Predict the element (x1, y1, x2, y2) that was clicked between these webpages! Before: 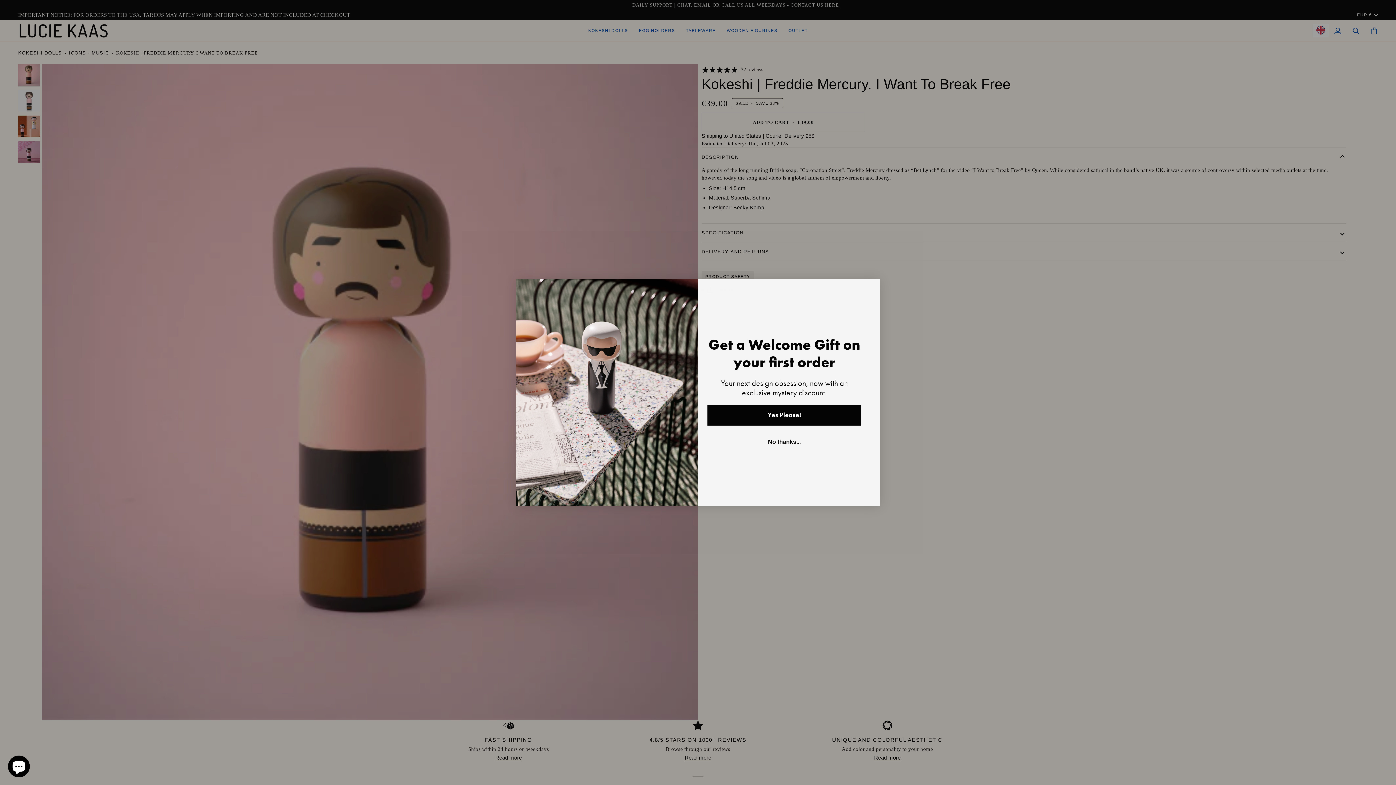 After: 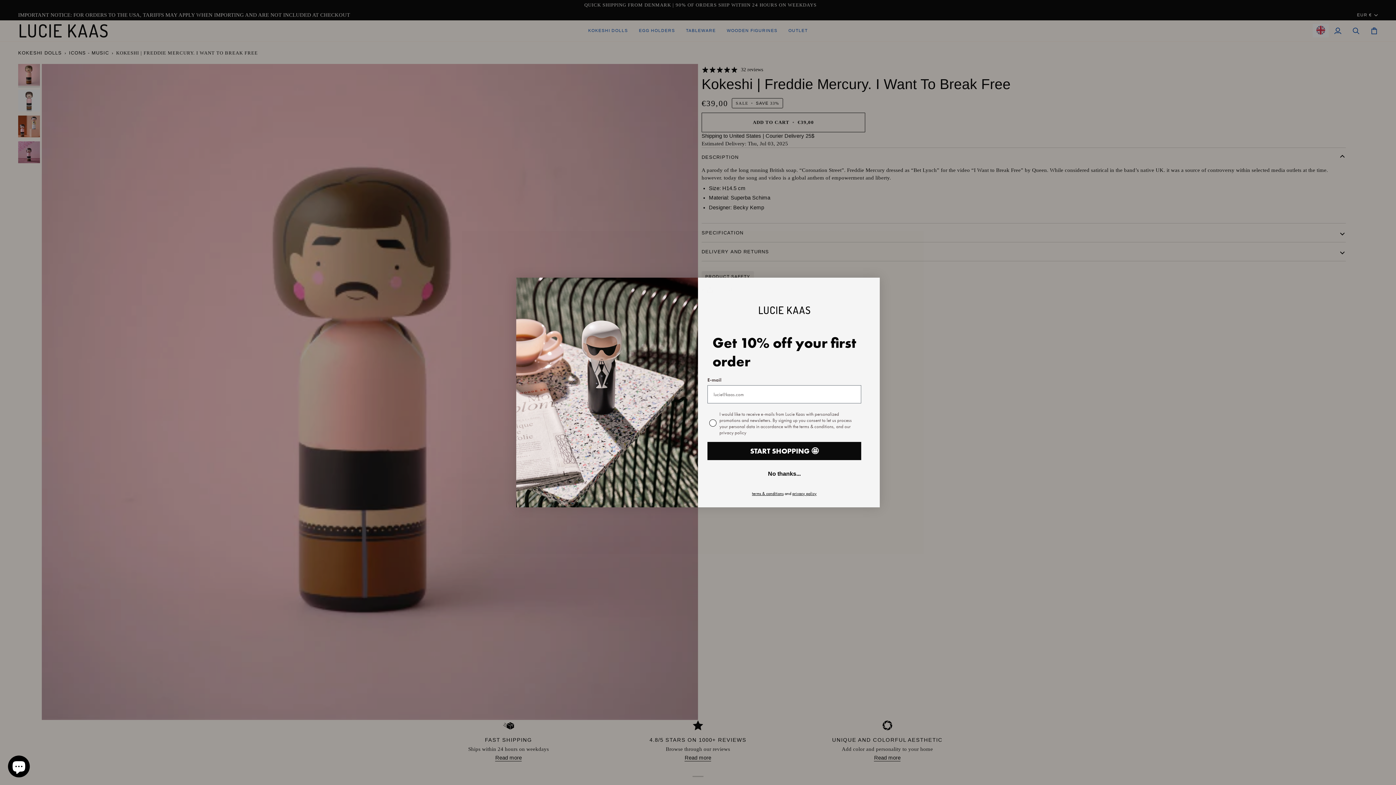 Action: label: Yes Please! bbox: (707, 404, 861, 425)